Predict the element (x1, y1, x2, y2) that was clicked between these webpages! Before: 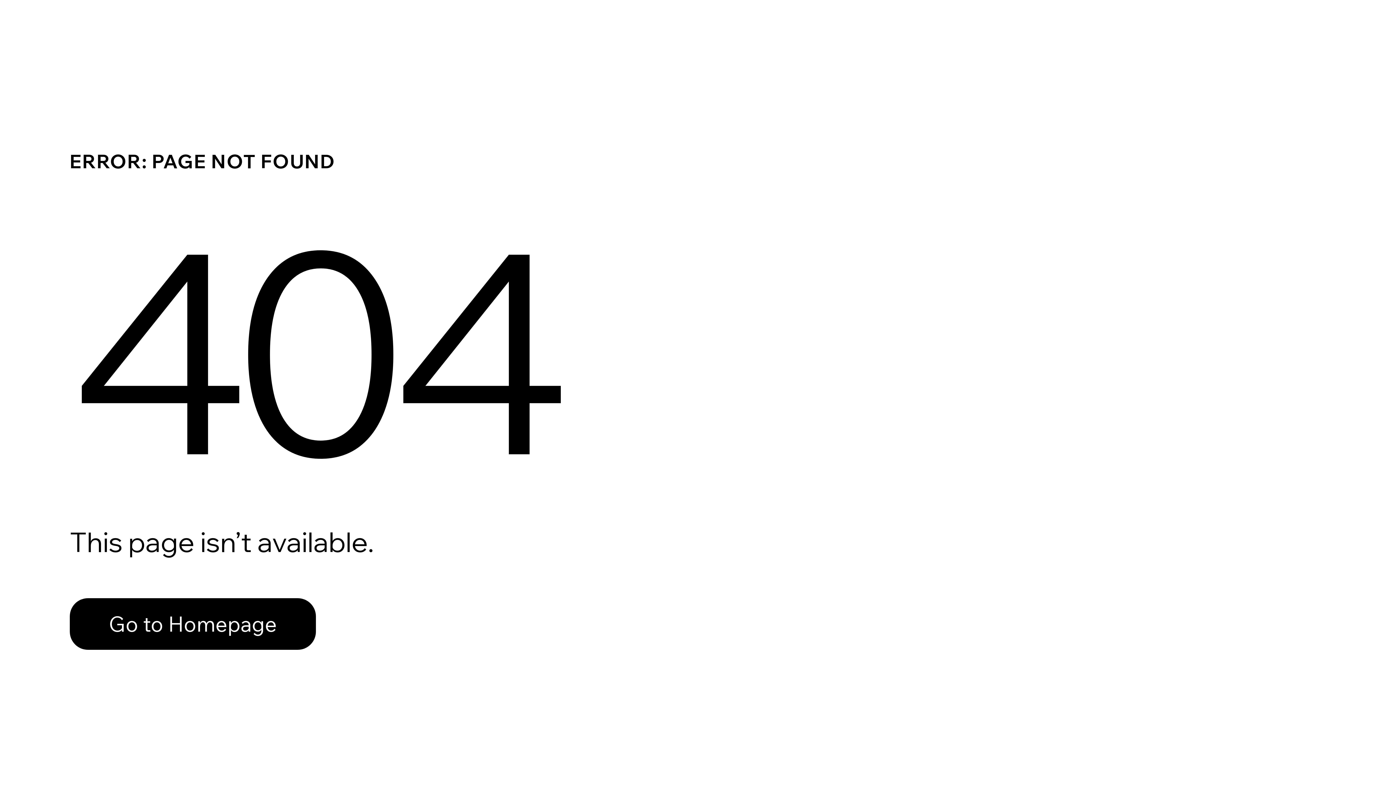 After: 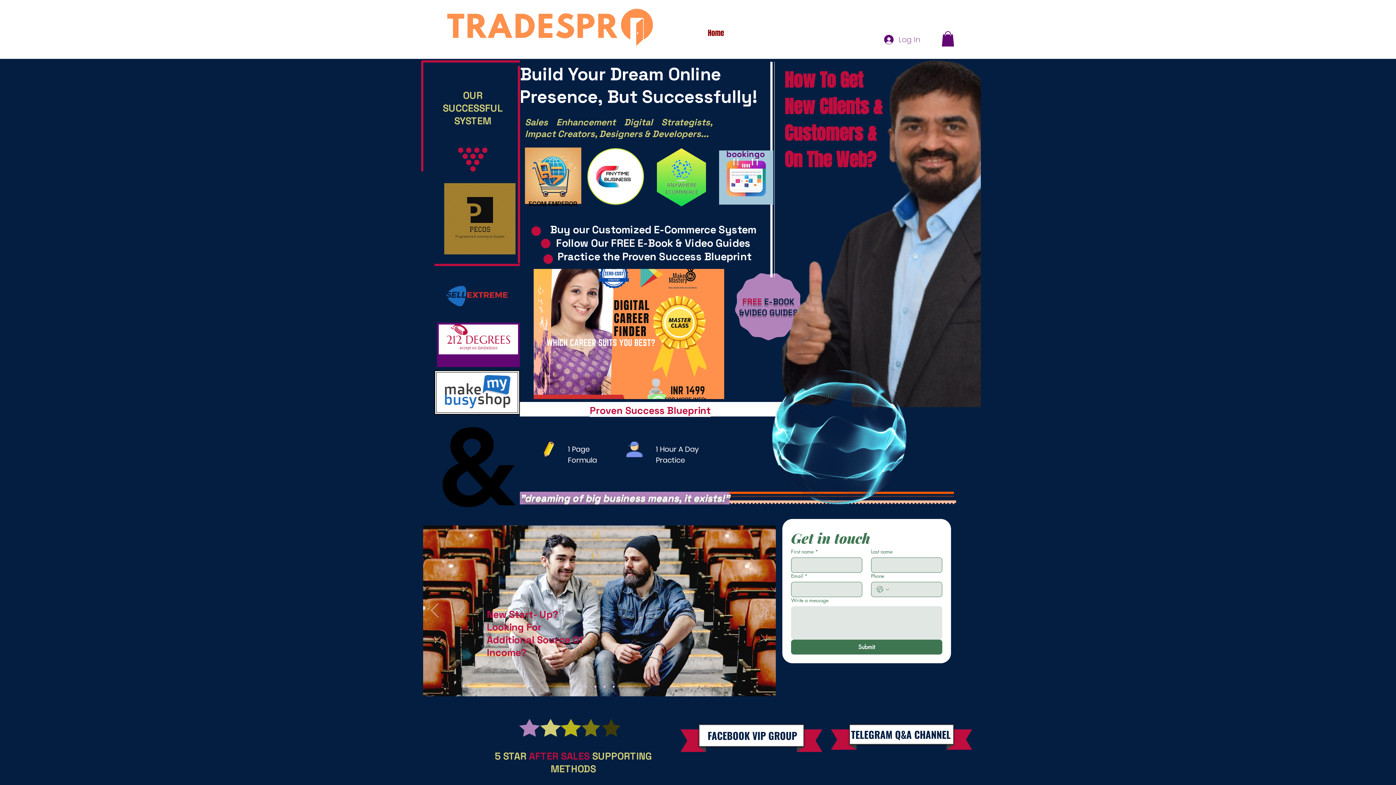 Action: bbox: (69, 582, 768, 659) label: Go to Homepage